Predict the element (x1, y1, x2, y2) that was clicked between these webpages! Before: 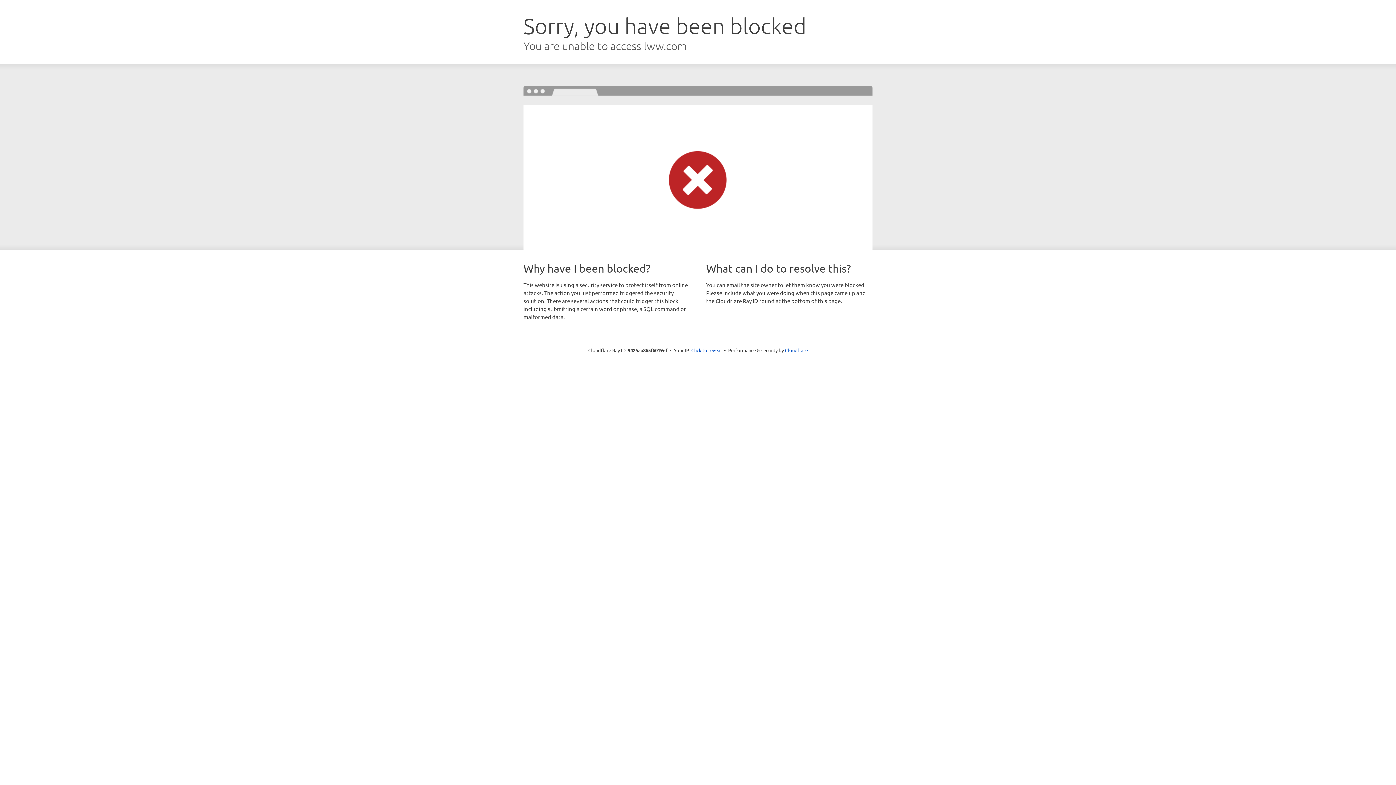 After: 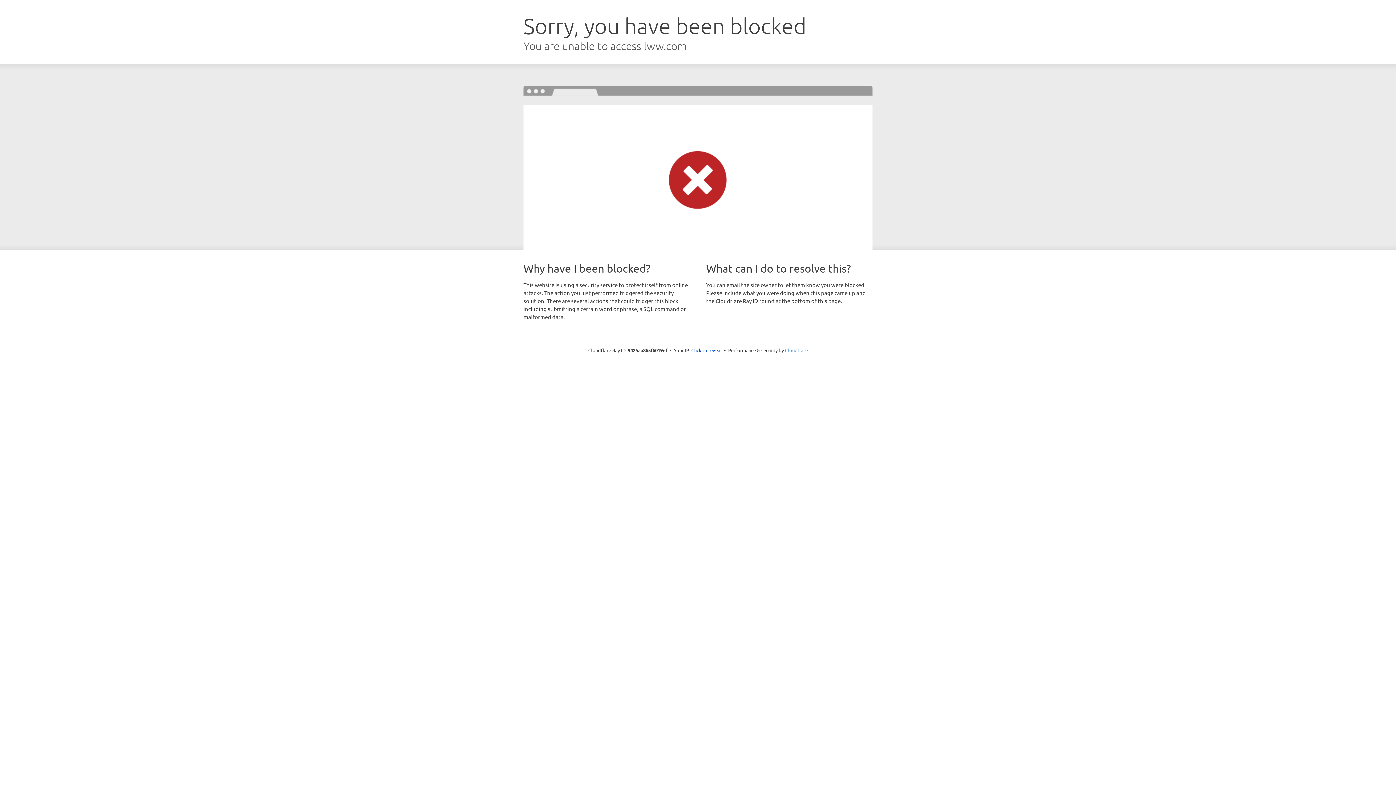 Action: label: Cloudflare bbox: (785, 347, 808, 353)